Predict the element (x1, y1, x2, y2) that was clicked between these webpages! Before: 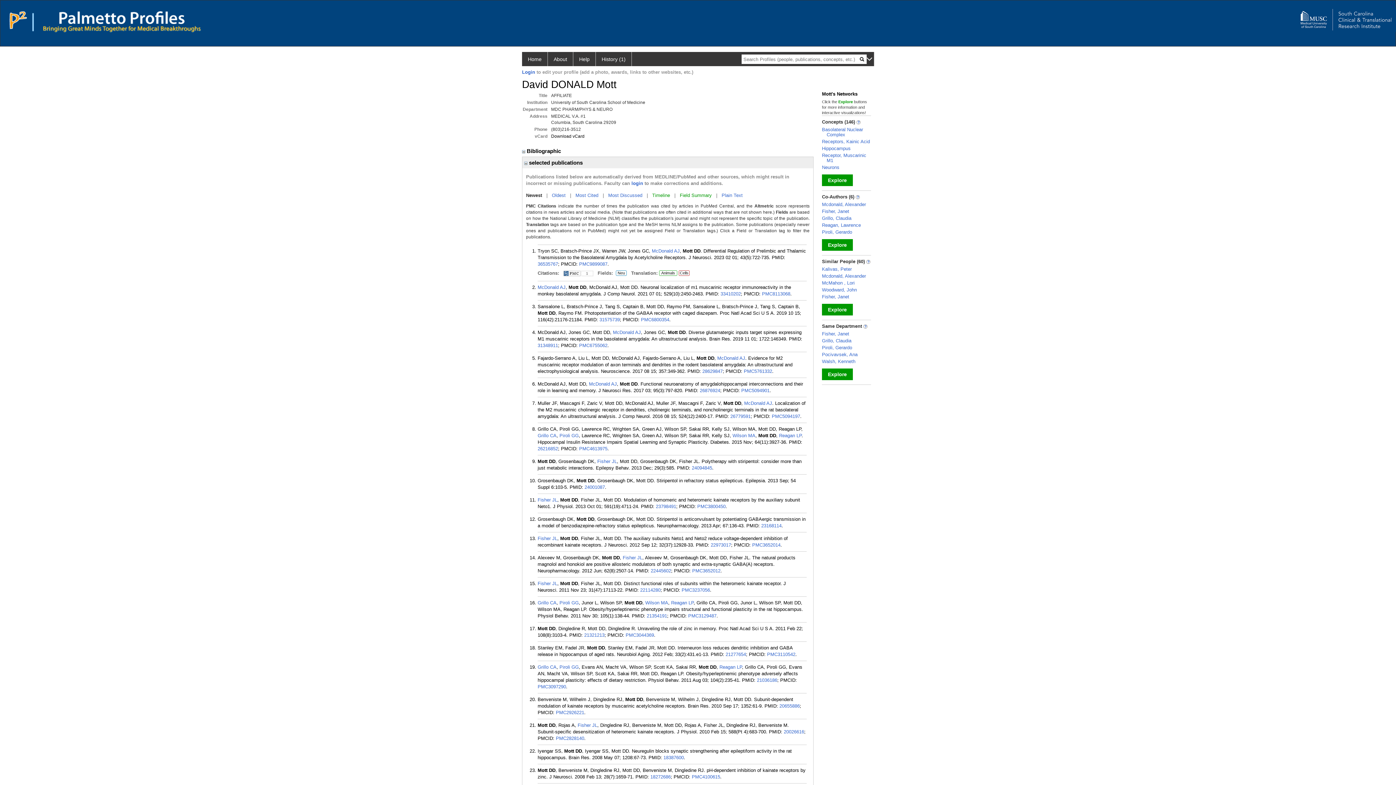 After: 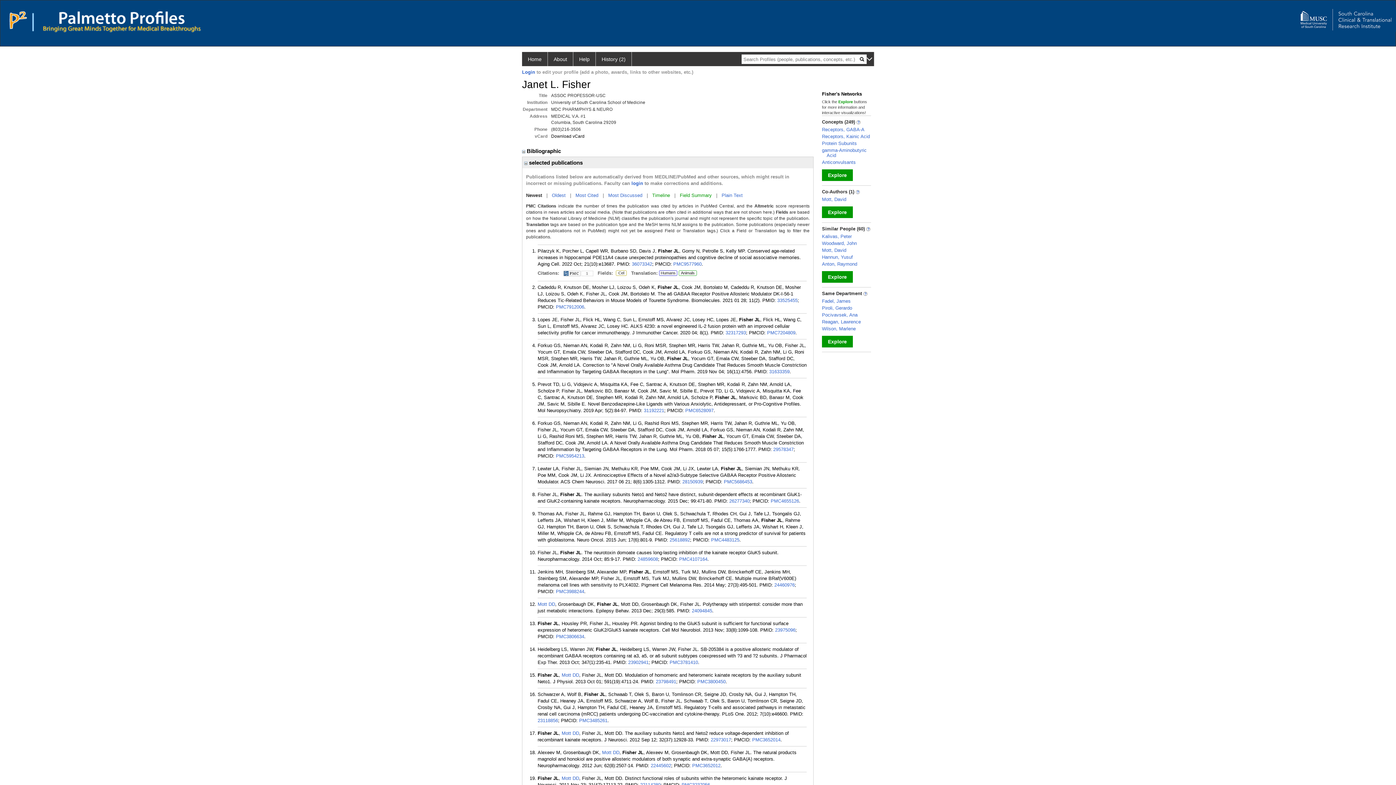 Action: bbox: (537, 581, 557, 586) label: Fisher JL